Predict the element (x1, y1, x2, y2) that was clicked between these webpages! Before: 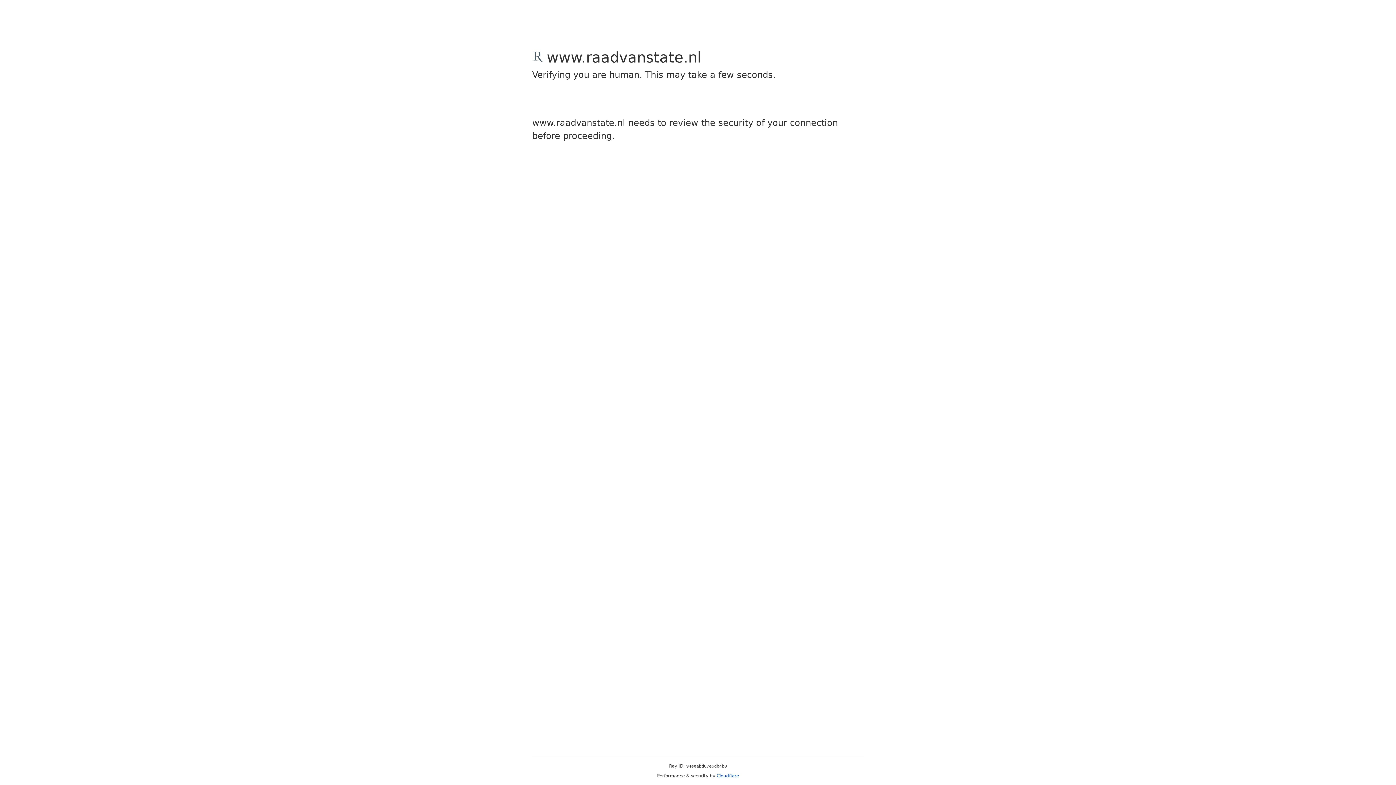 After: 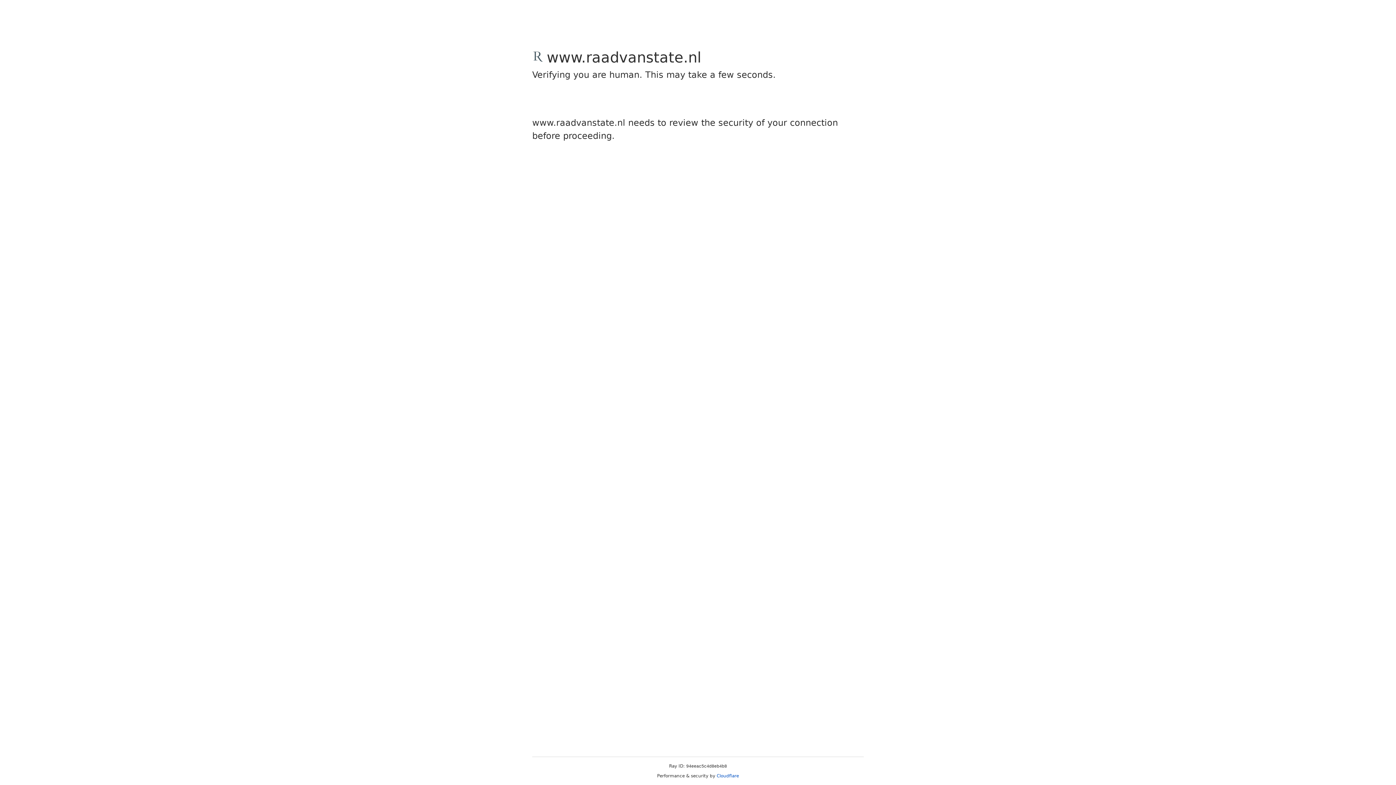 Action: label: Cloudflare bbox: (716, 773, 739, 778)